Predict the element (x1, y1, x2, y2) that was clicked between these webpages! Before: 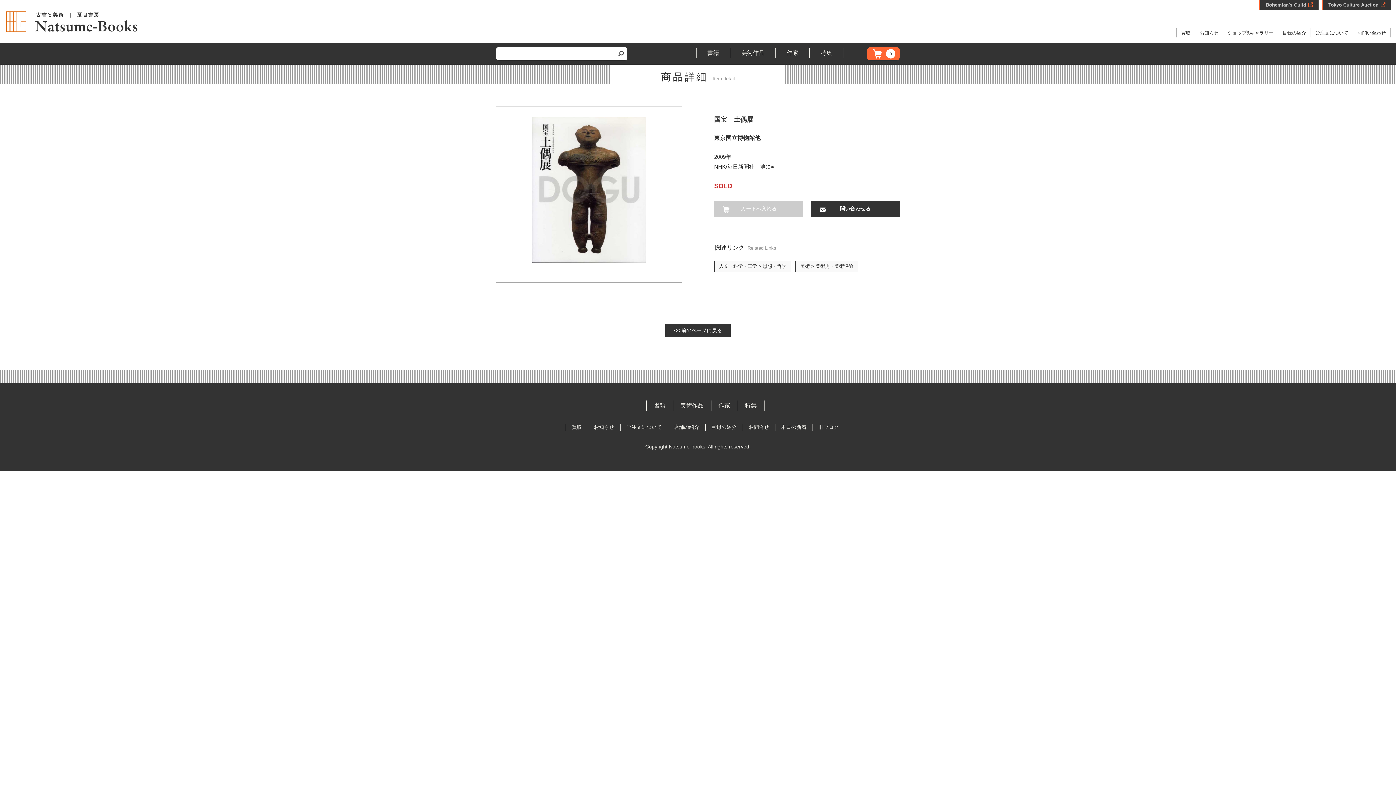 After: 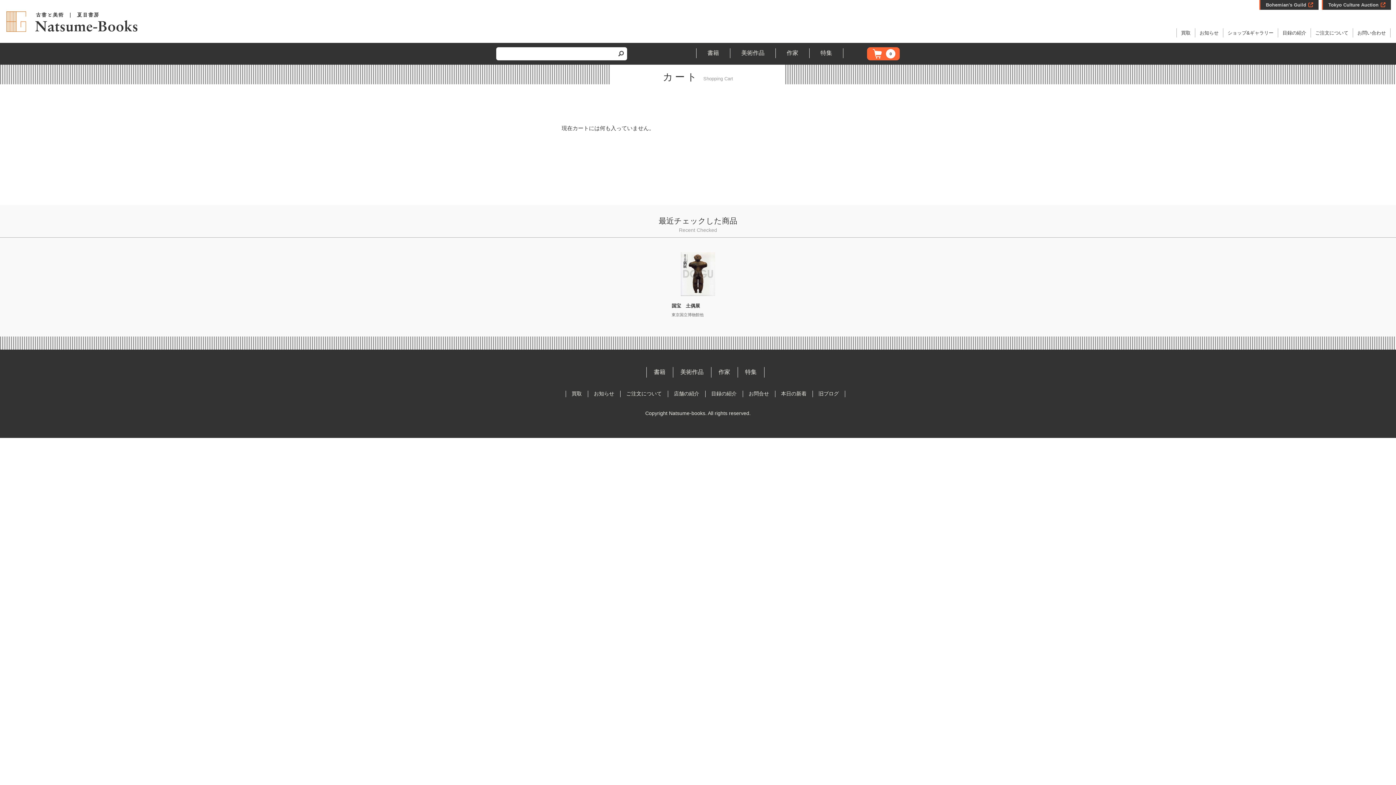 Action: bbox: (867, 47, 900, 60) label: 0